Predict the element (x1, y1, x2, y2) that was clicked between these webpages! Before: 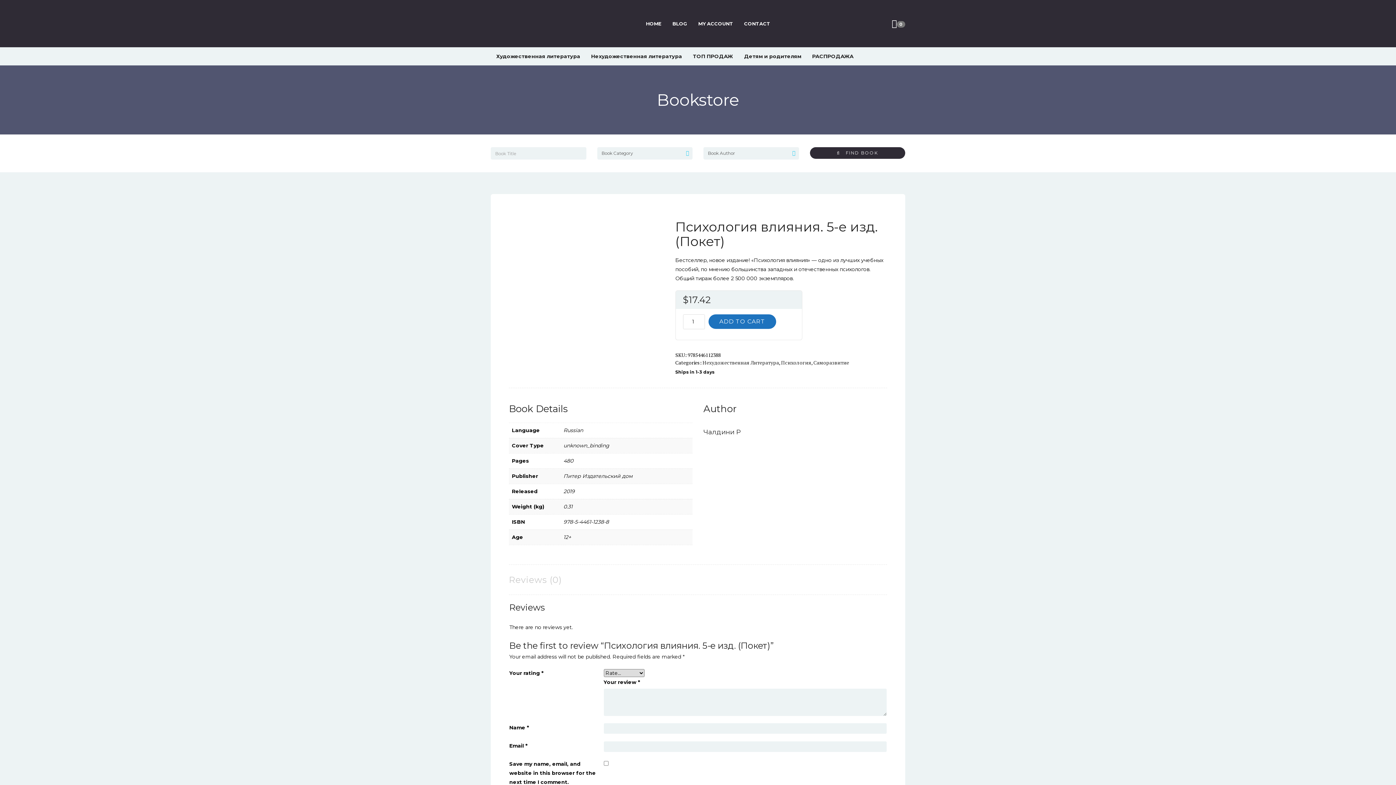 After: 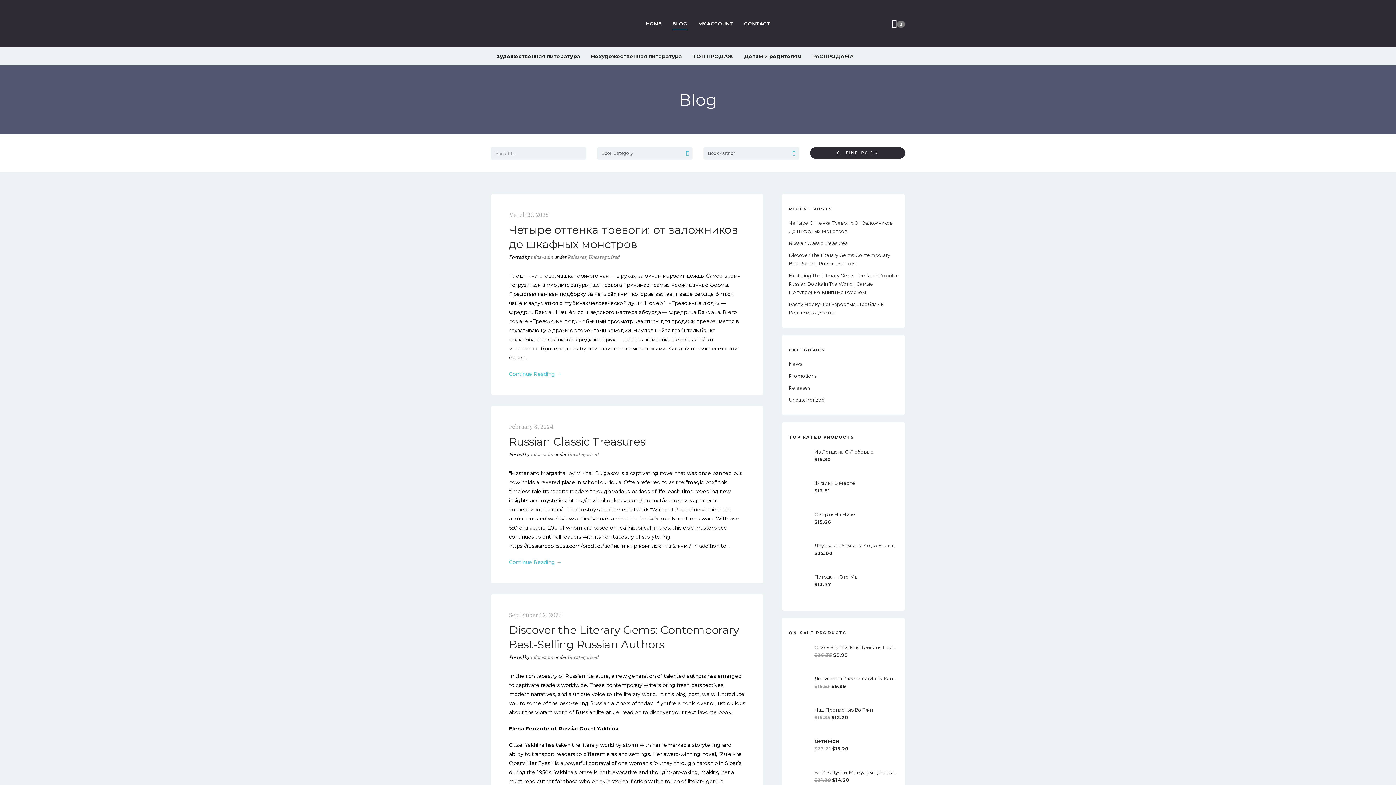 Action: label: BLOG bbox: (667, 12, 693, 34)